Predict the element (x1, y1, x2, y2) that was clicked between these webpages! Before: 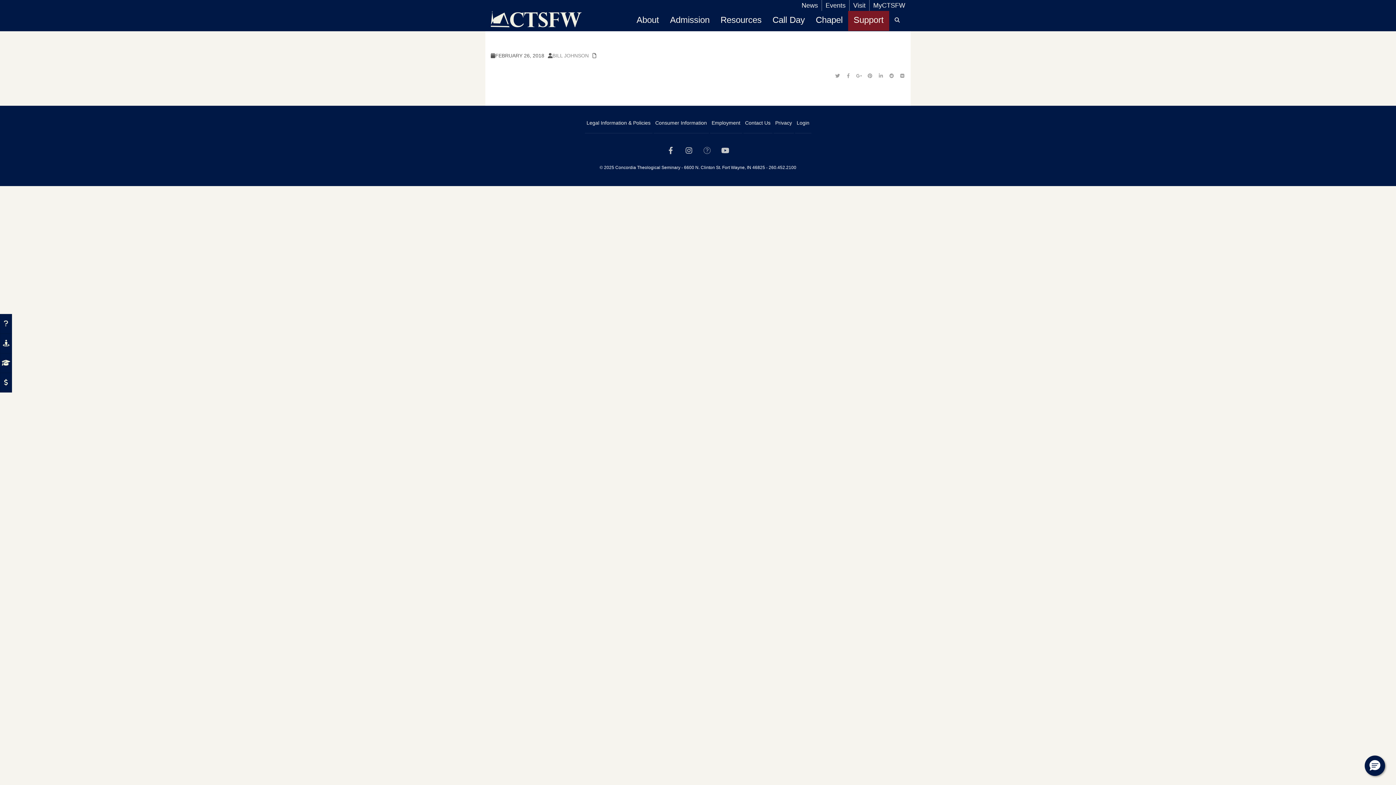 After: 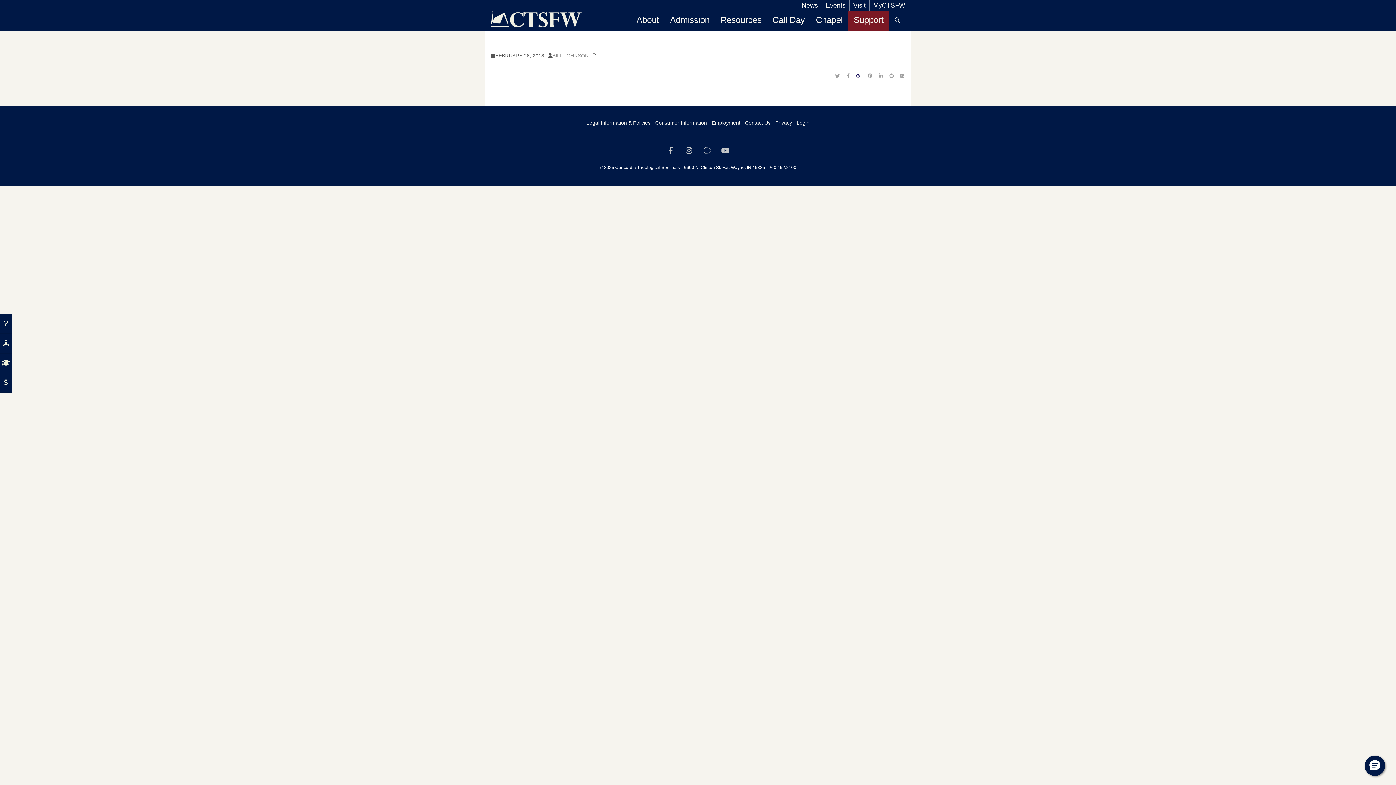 Action: bbox: (856, 72, 862, 80)